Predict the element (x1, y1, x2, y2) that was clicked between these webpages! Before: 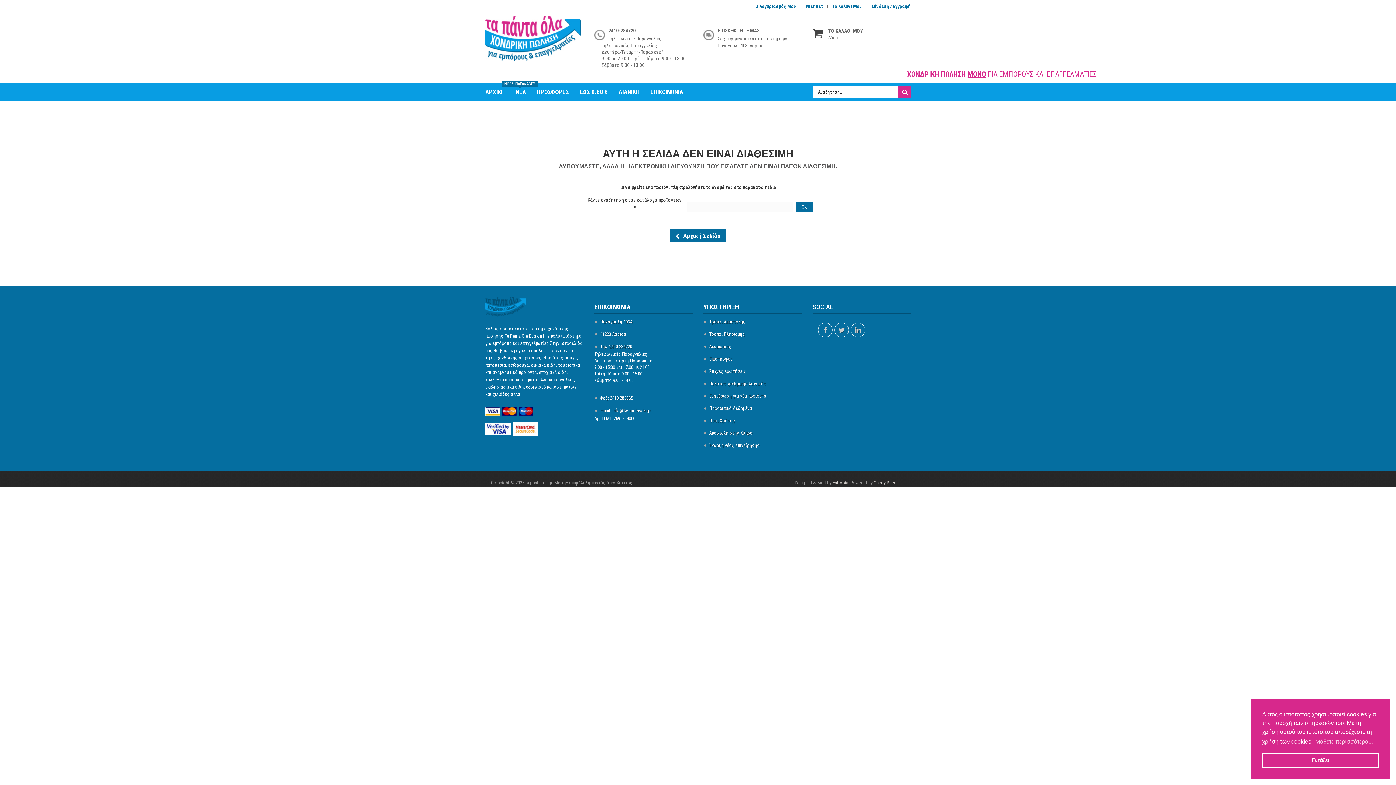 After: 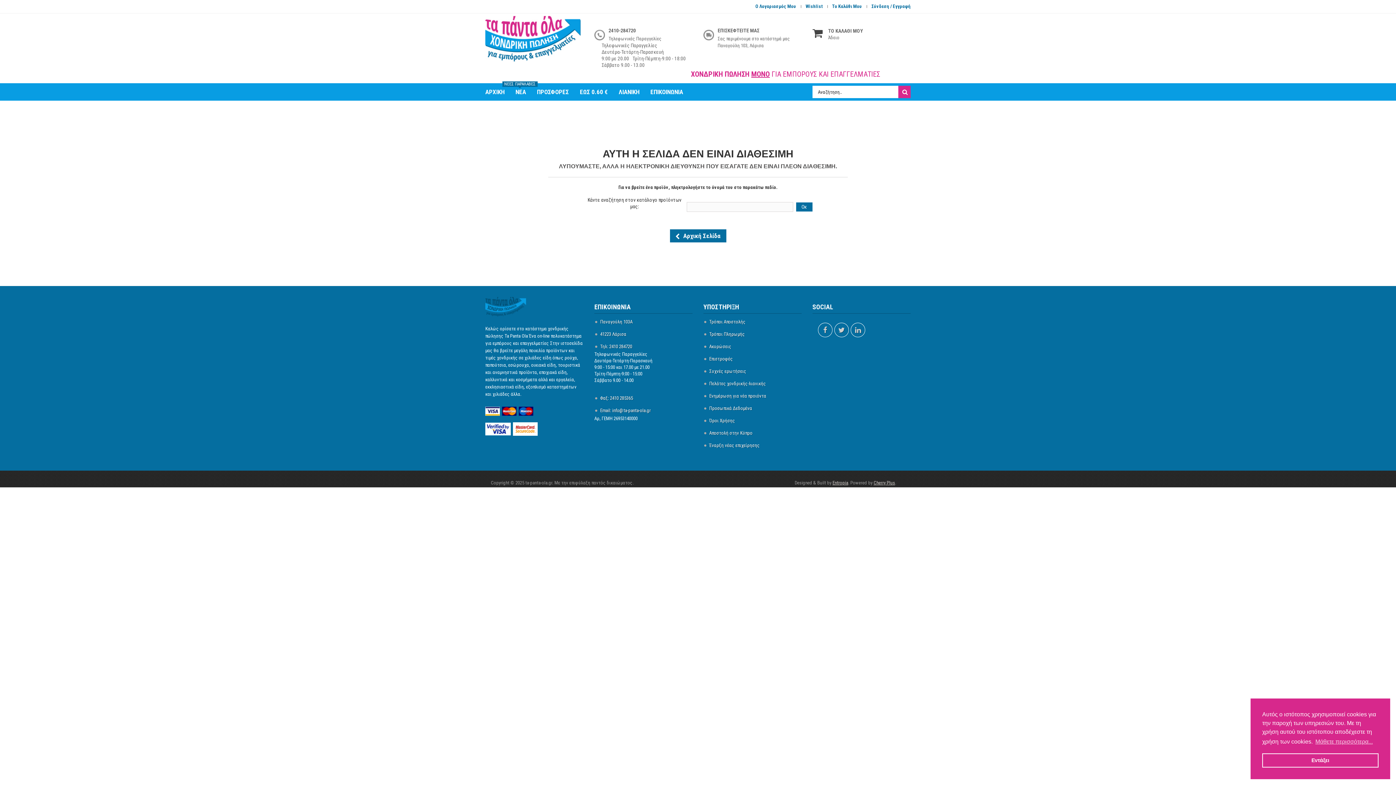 Action: label: Αποστολή στην Κύπρο bbox: (703, 428, 801, 437)